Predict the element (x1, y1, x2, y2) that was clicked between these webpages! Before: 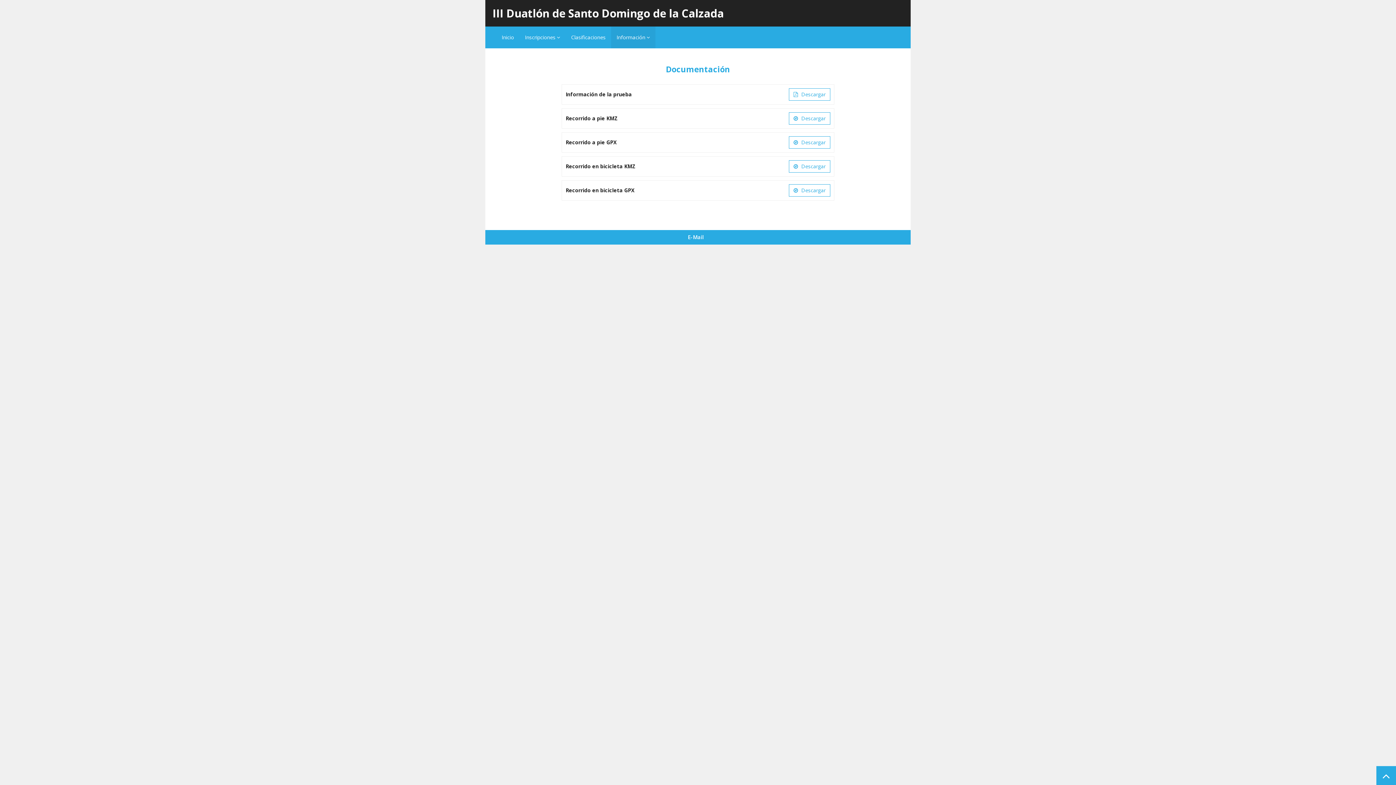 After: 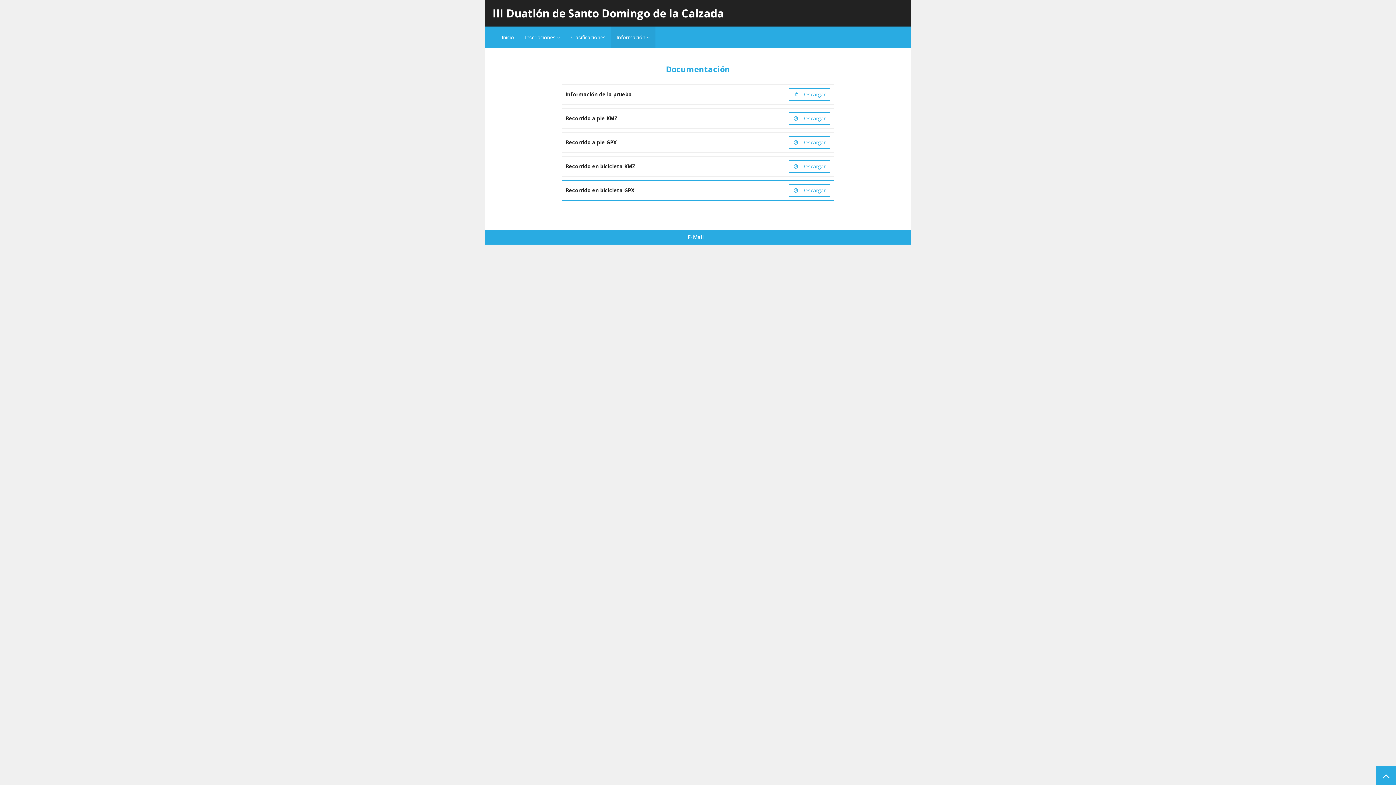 Action: label:  Descargar bbox: (789, 184, 830, 196)